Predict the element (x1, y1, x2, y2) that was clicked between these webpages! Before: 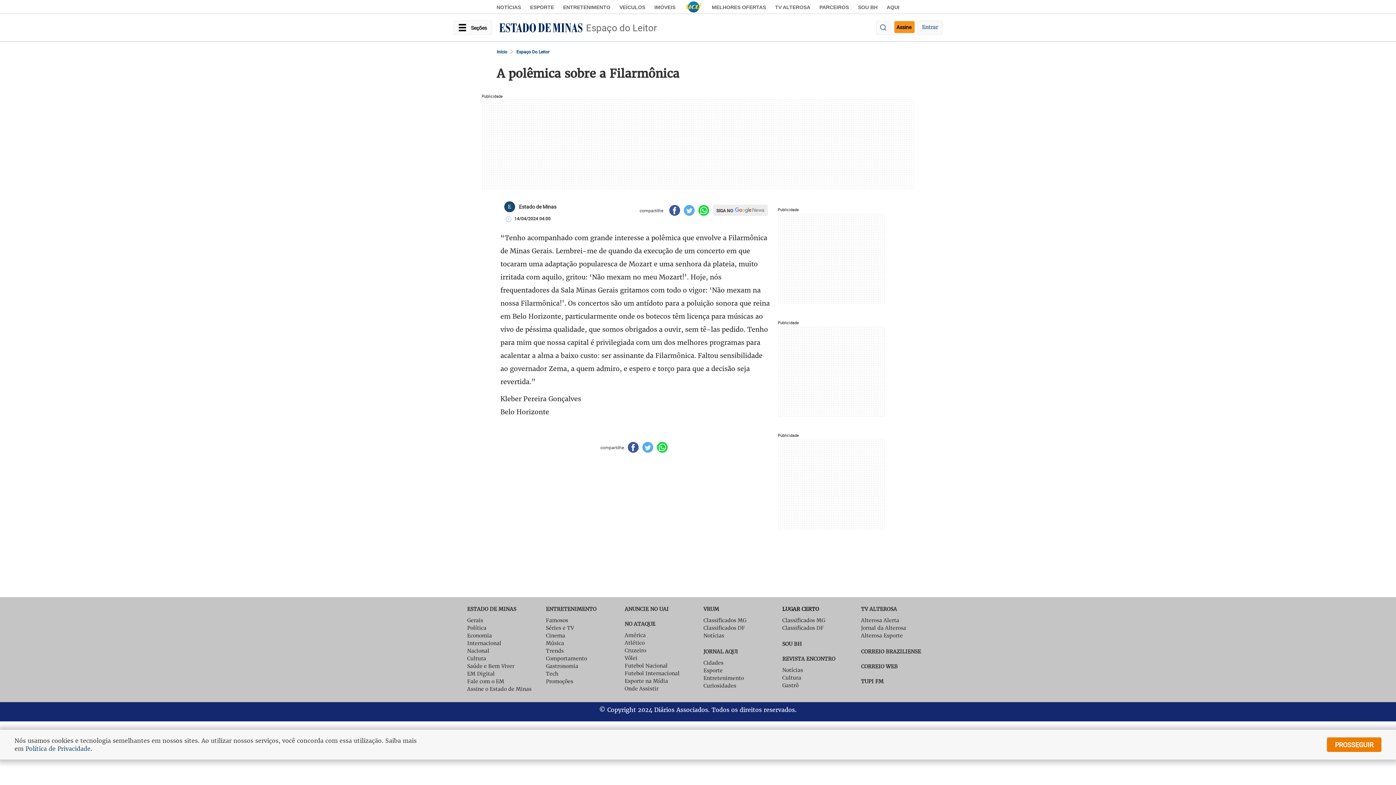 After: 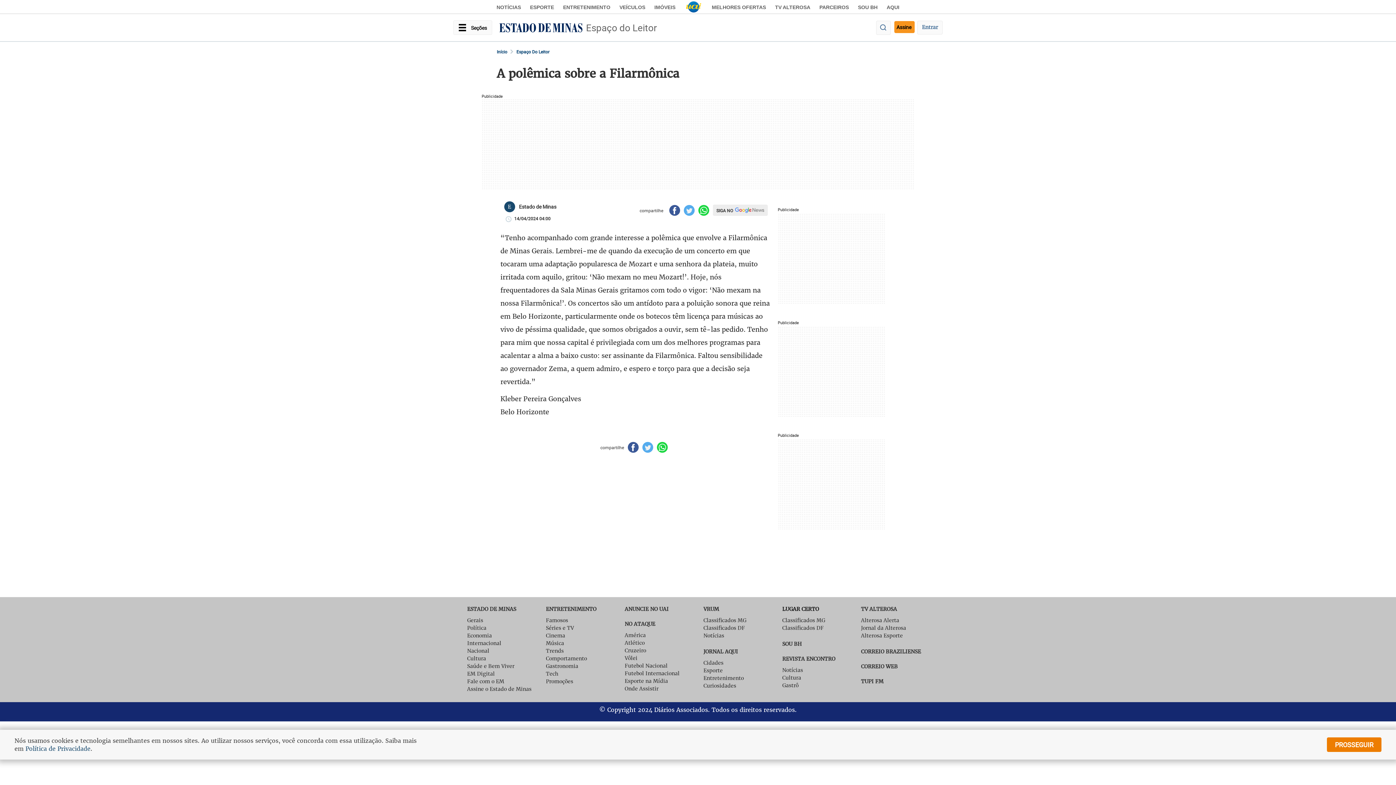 Action: label: Esporte bbox: (703, 667, 722, 674)